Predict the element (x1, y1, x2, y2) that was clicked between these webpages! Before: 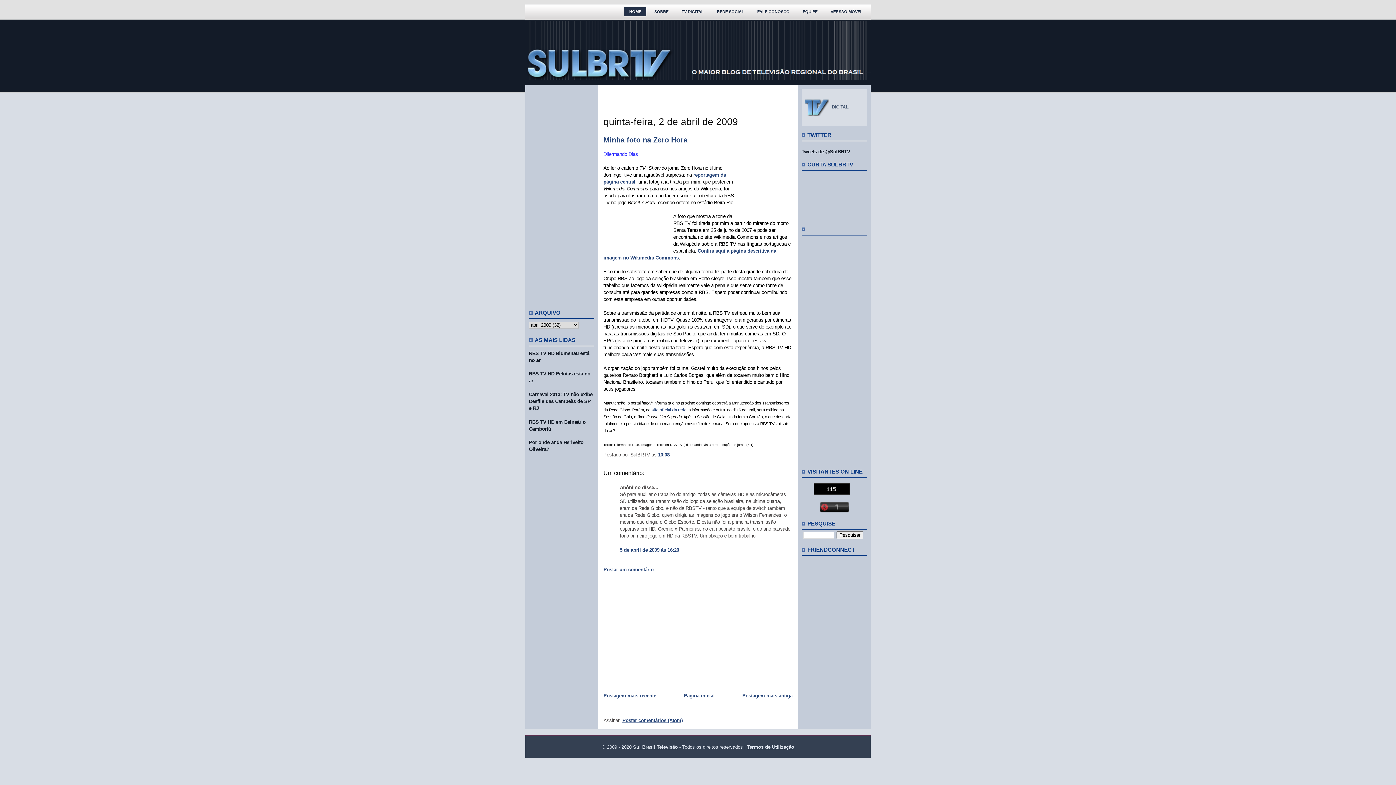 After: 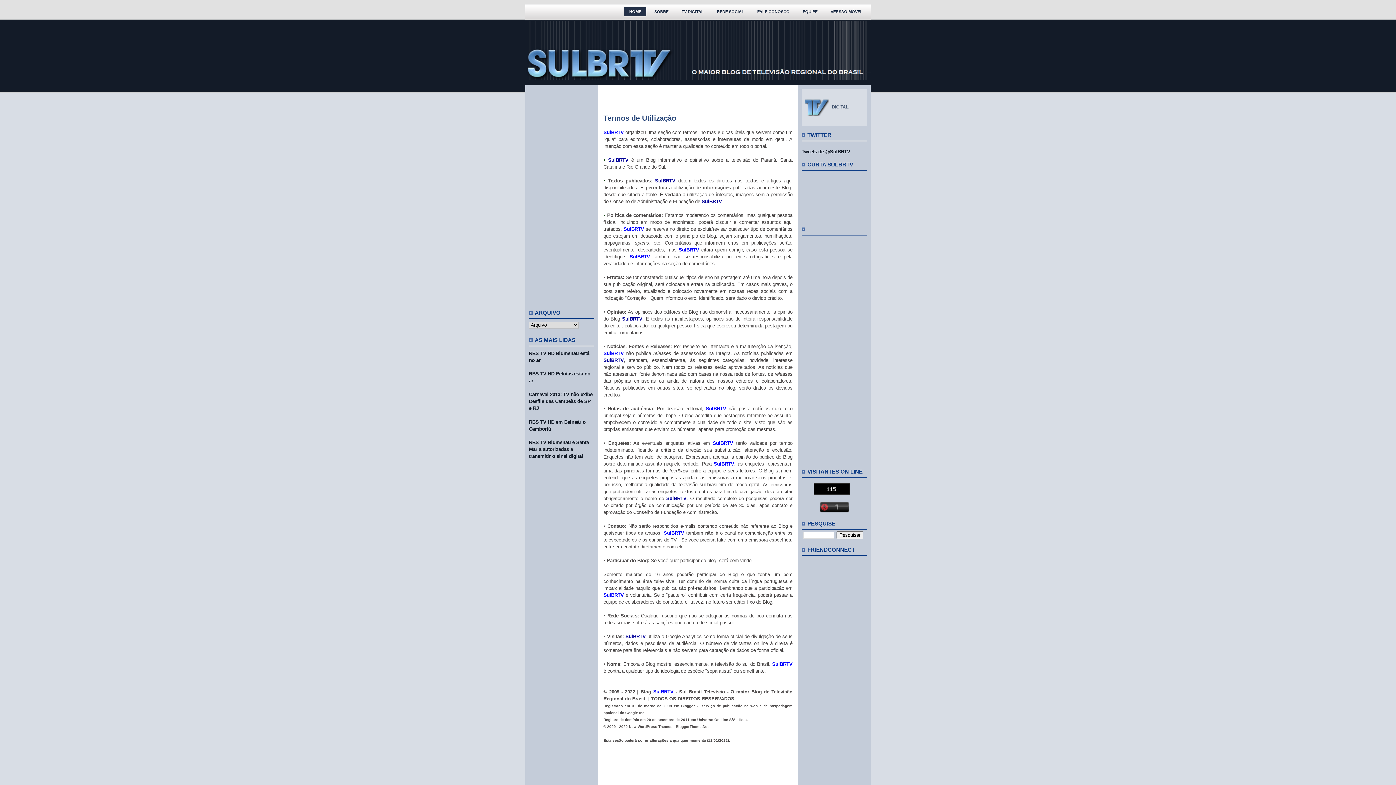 Action: label: Termos de Utilização bbox: (747, 744, 794, 750)